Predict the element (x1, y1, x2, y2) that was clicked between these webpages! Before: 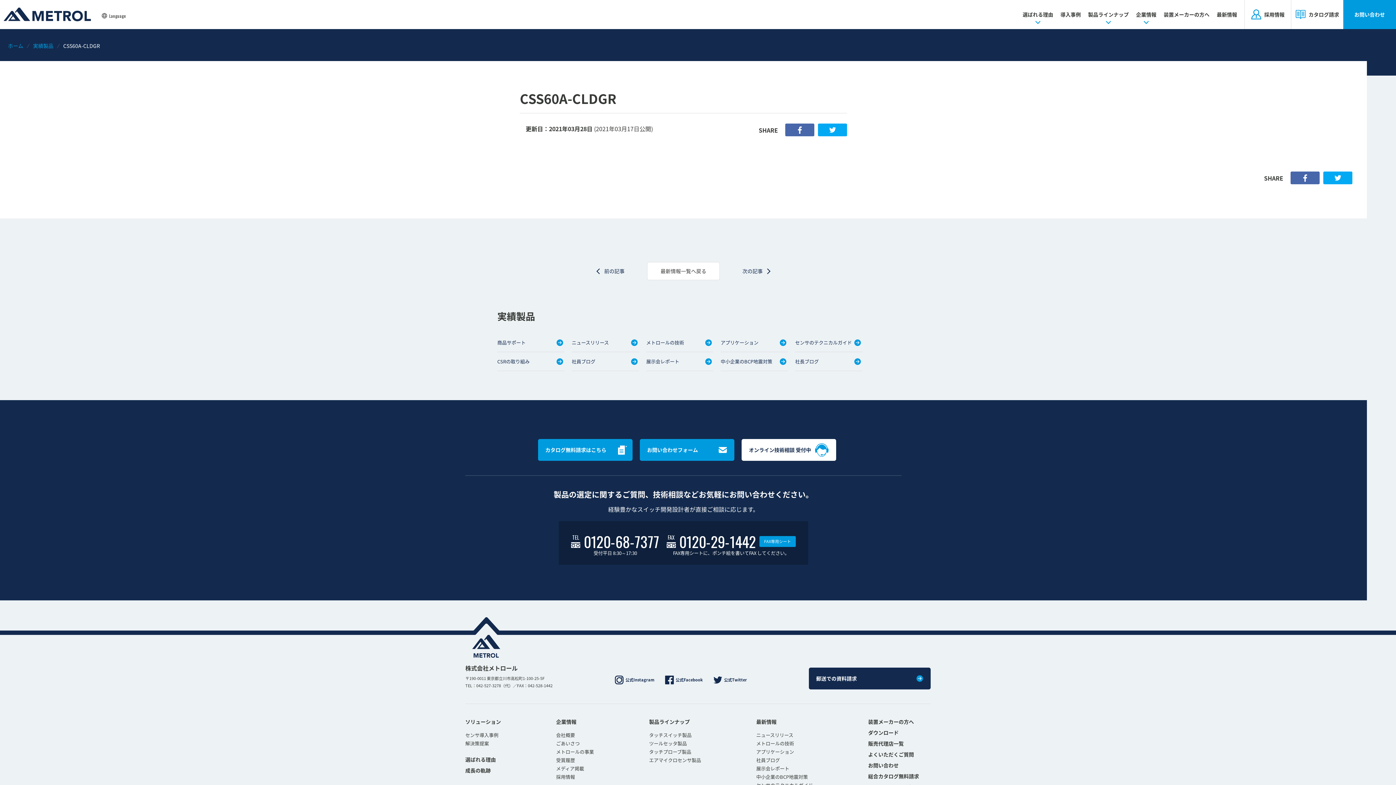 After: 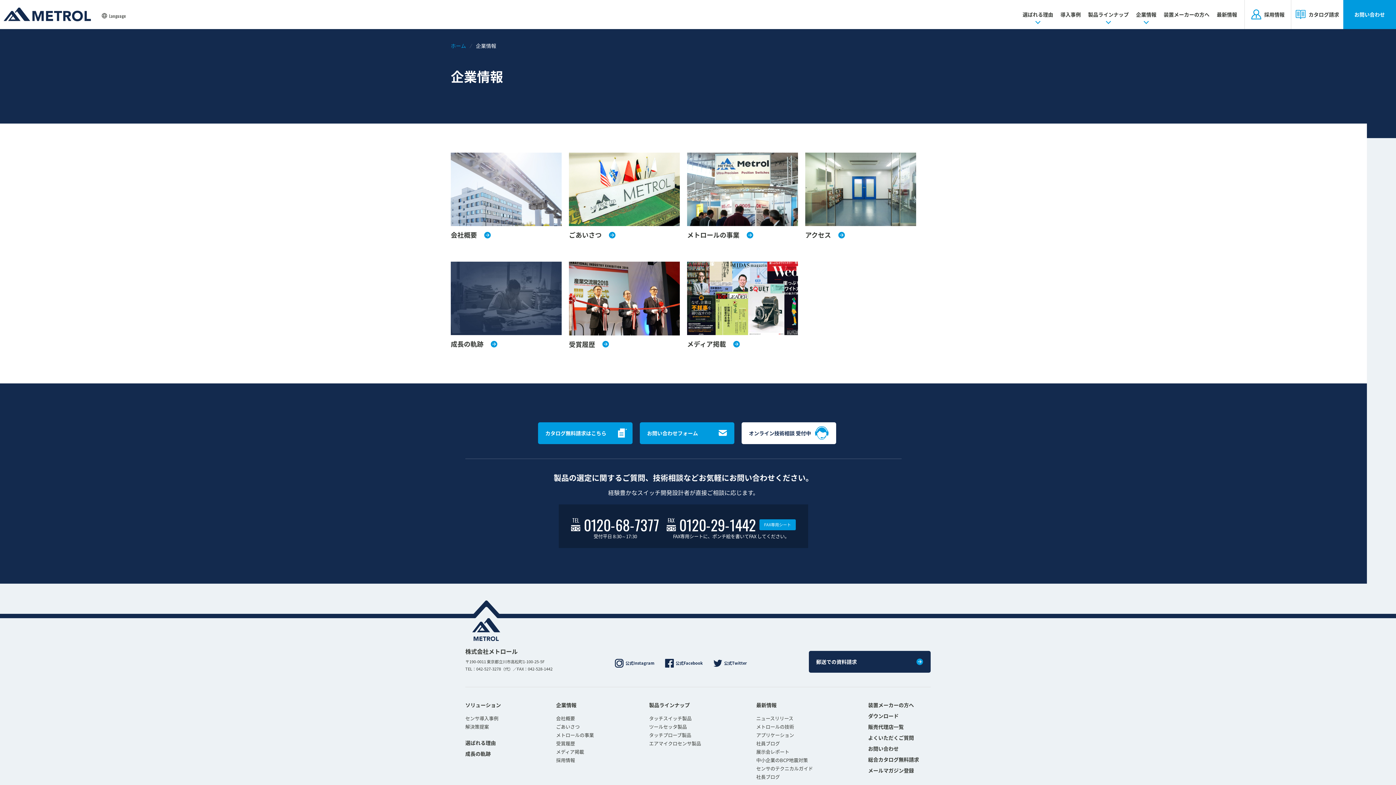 Action: bbox: (556, 718, 576, 726) label: 企業情報